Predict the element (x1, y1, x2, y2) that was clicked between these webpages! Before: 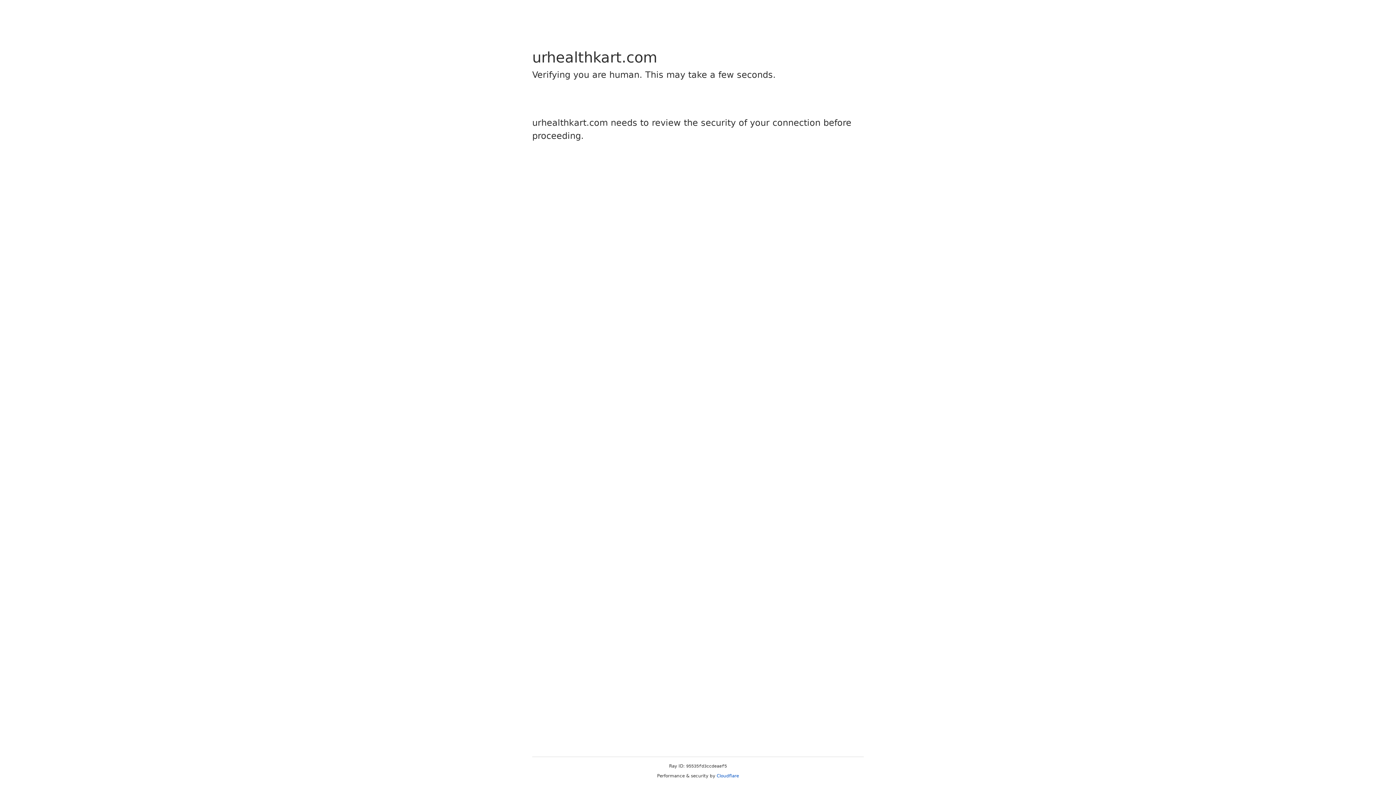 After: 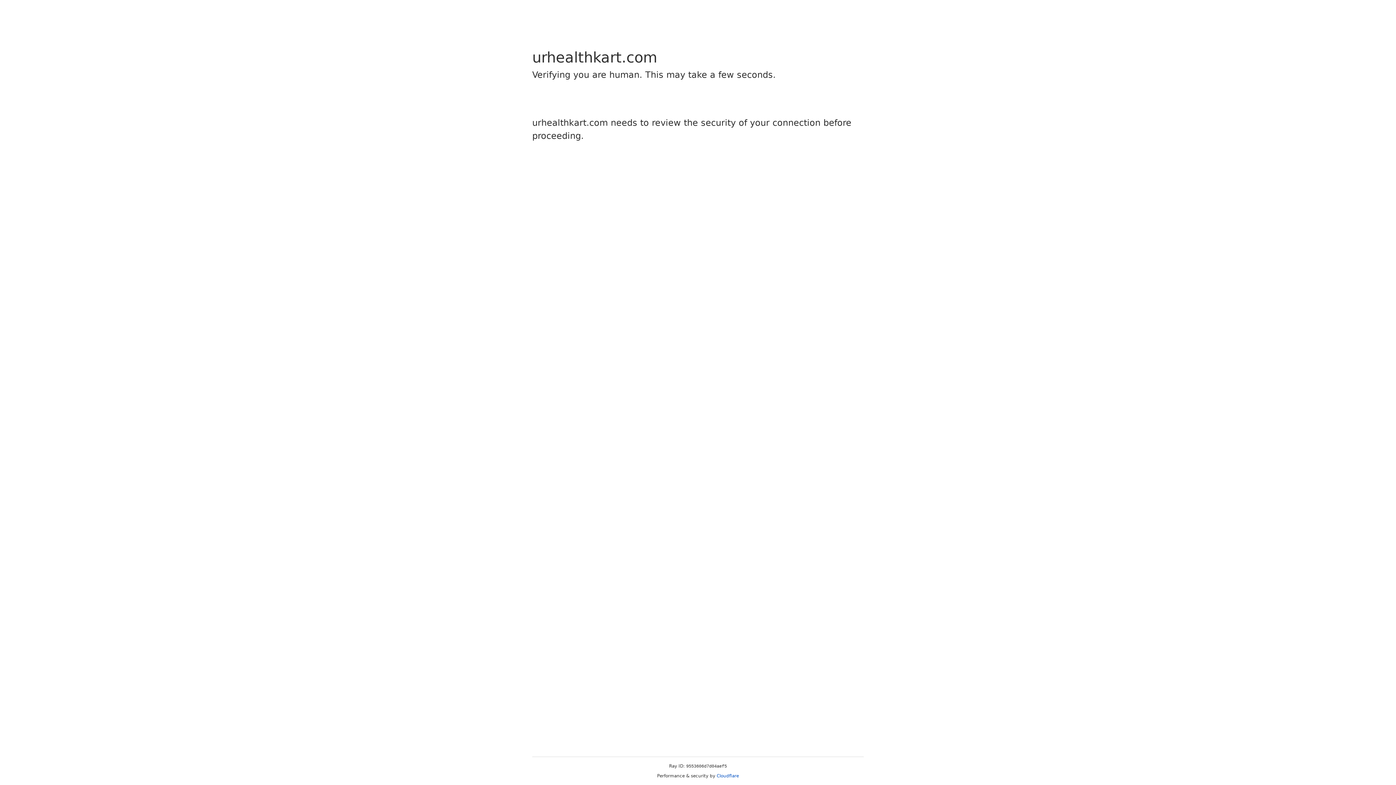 Action: bbox: (716, 773, 739, 778) label: Cloudflare